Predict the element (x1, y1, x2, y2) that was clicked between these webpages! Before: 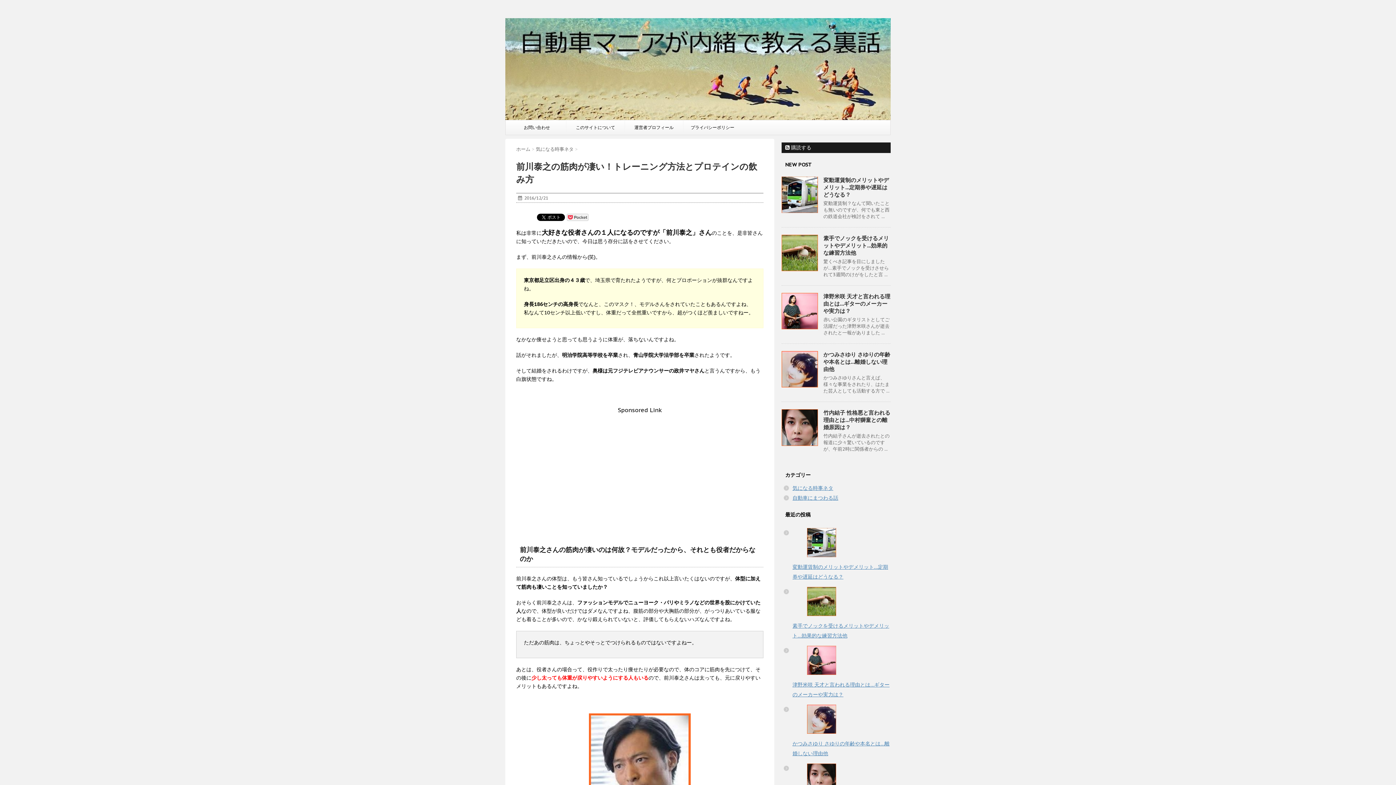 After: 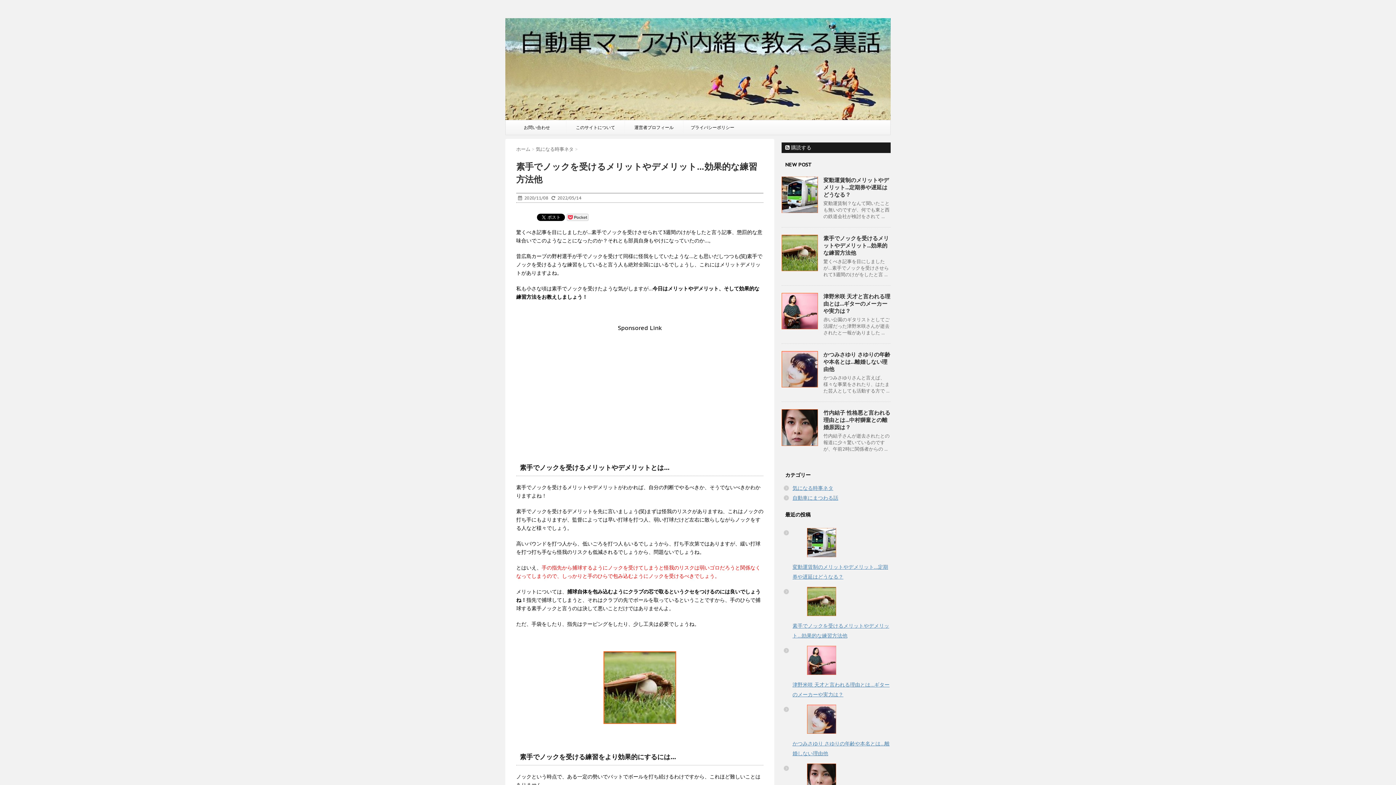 Action: bbox: (781, 234, 818, 271)